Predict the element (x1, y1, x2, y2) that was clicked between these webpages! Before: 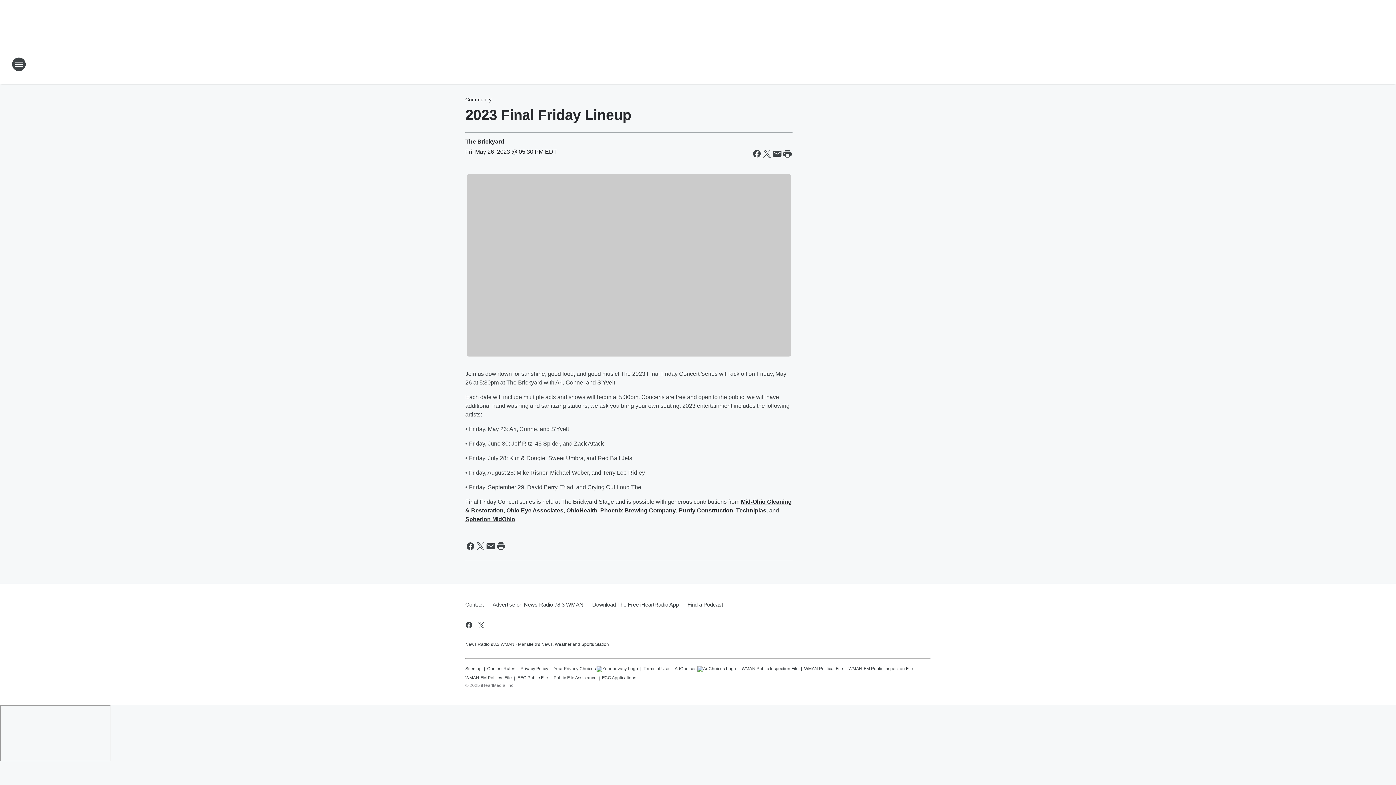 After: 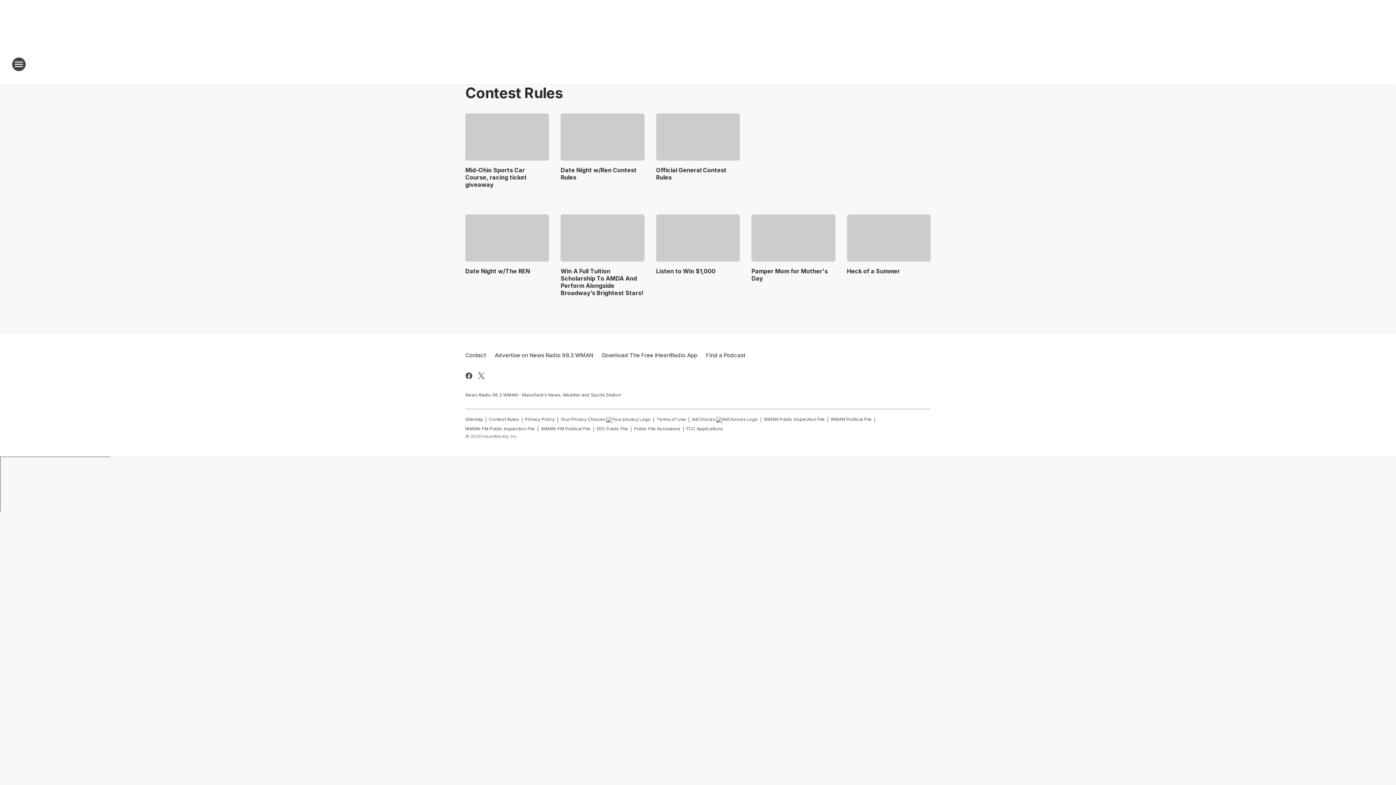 Action: label: Contest Rules bbox: (487, 663, 515, 672)